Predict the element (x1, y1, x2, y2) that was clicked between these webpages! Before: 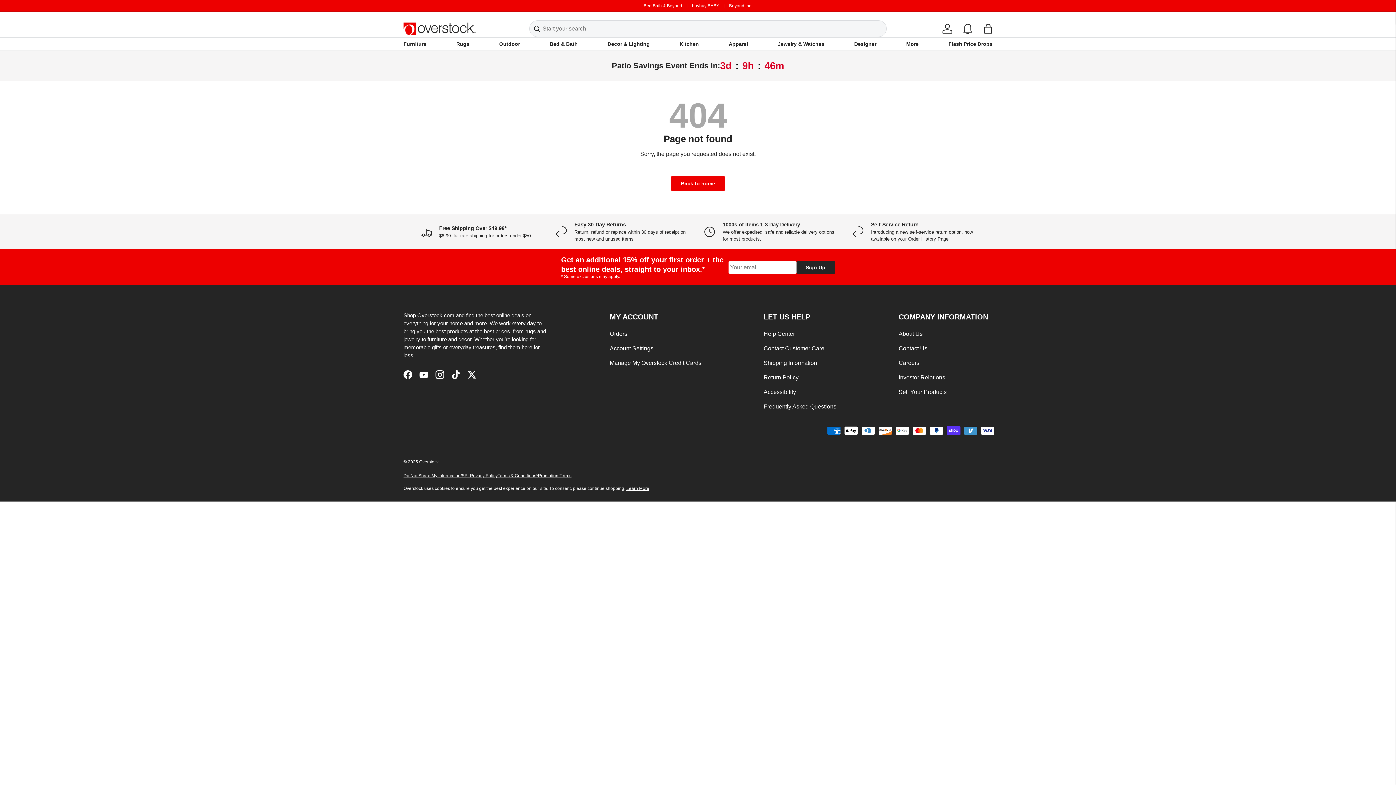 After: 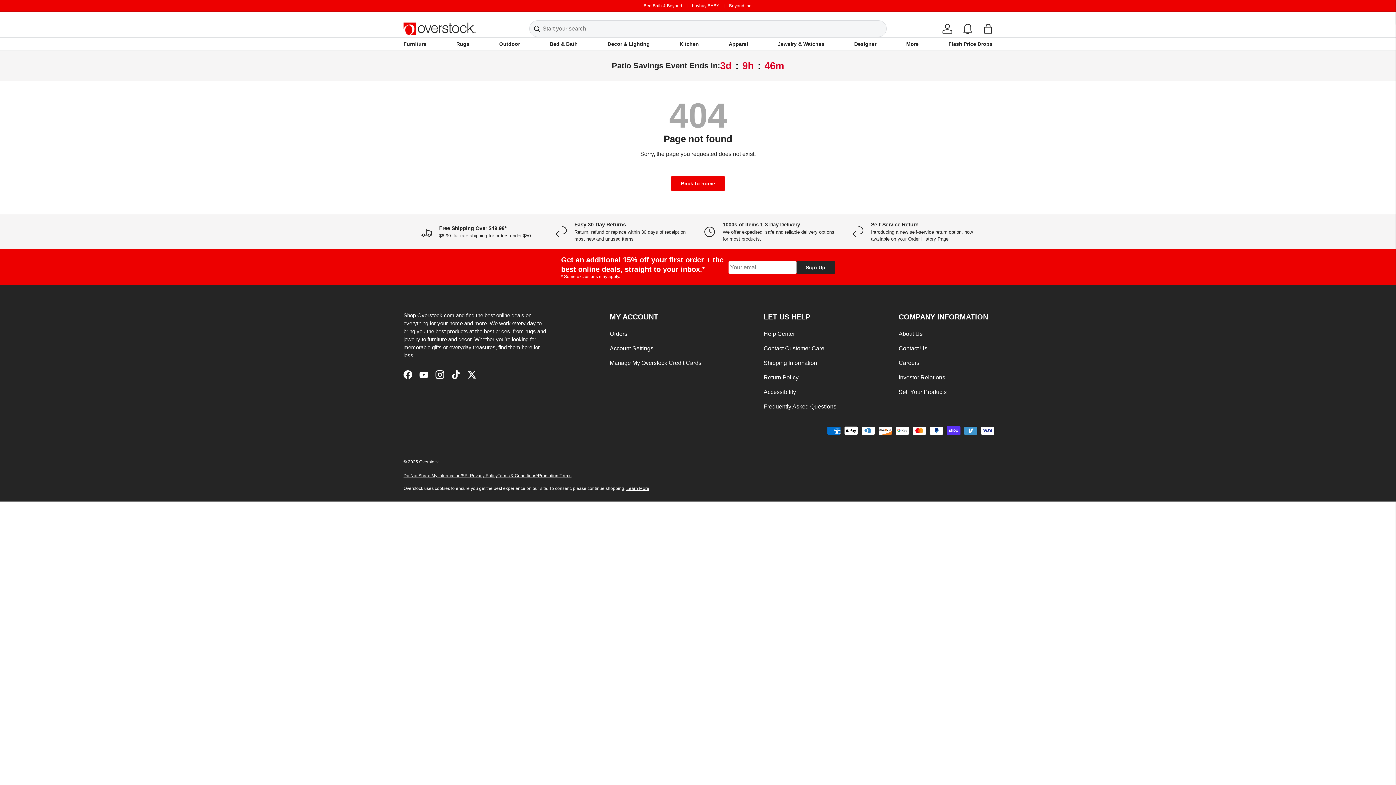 Action: bbox: (898, 360, 919, 366) label: Careers